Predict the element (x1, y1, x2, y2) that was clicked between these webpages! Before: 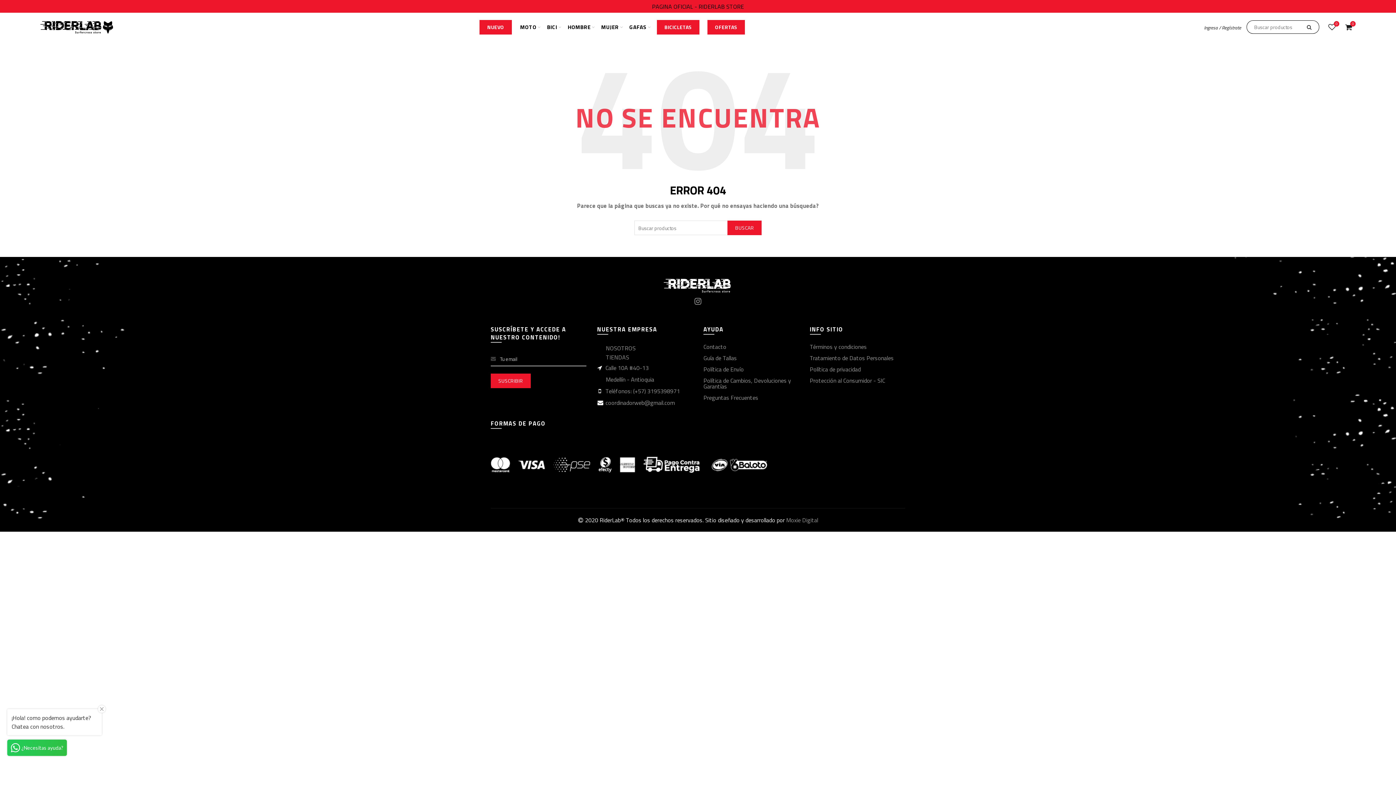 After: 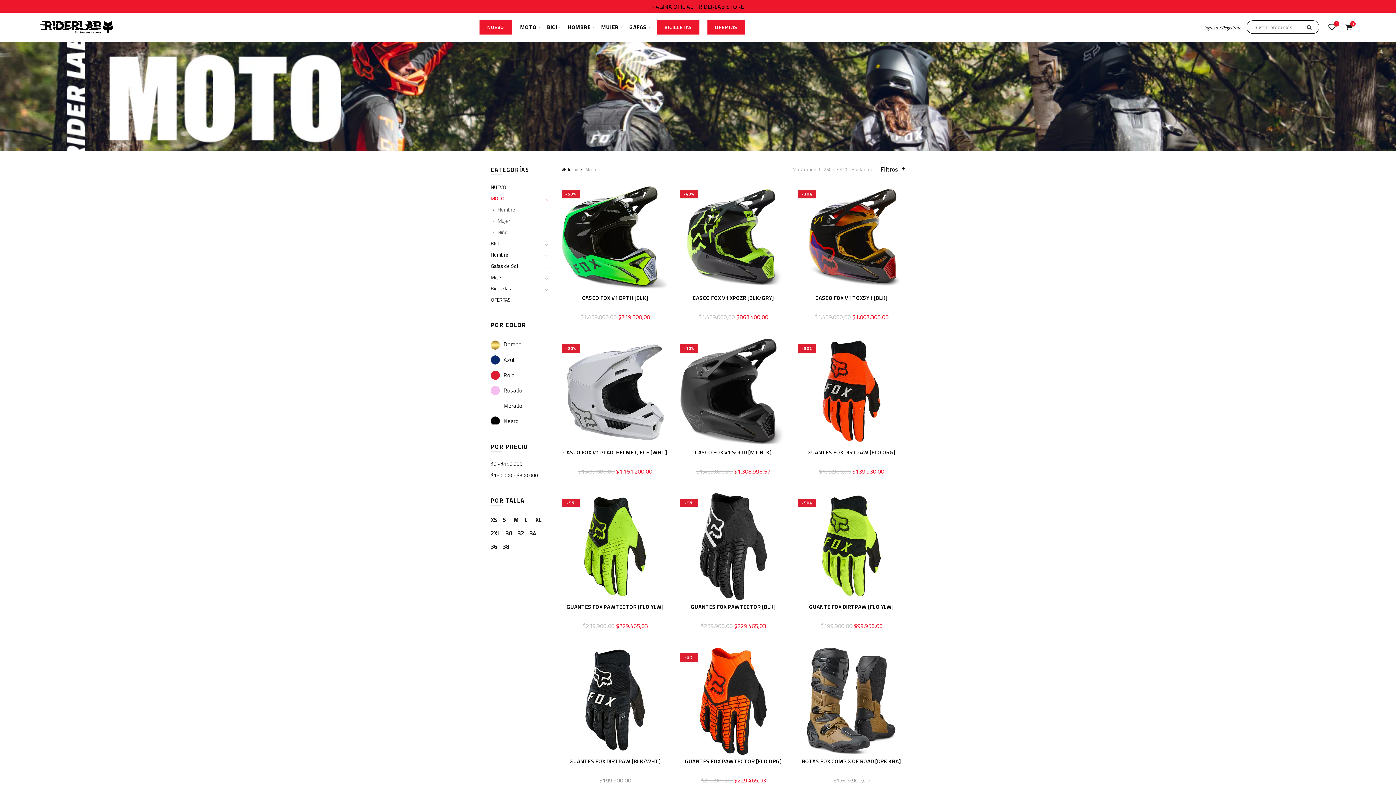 Action: label: MOTO bbox: (515, 12, 541, 41)